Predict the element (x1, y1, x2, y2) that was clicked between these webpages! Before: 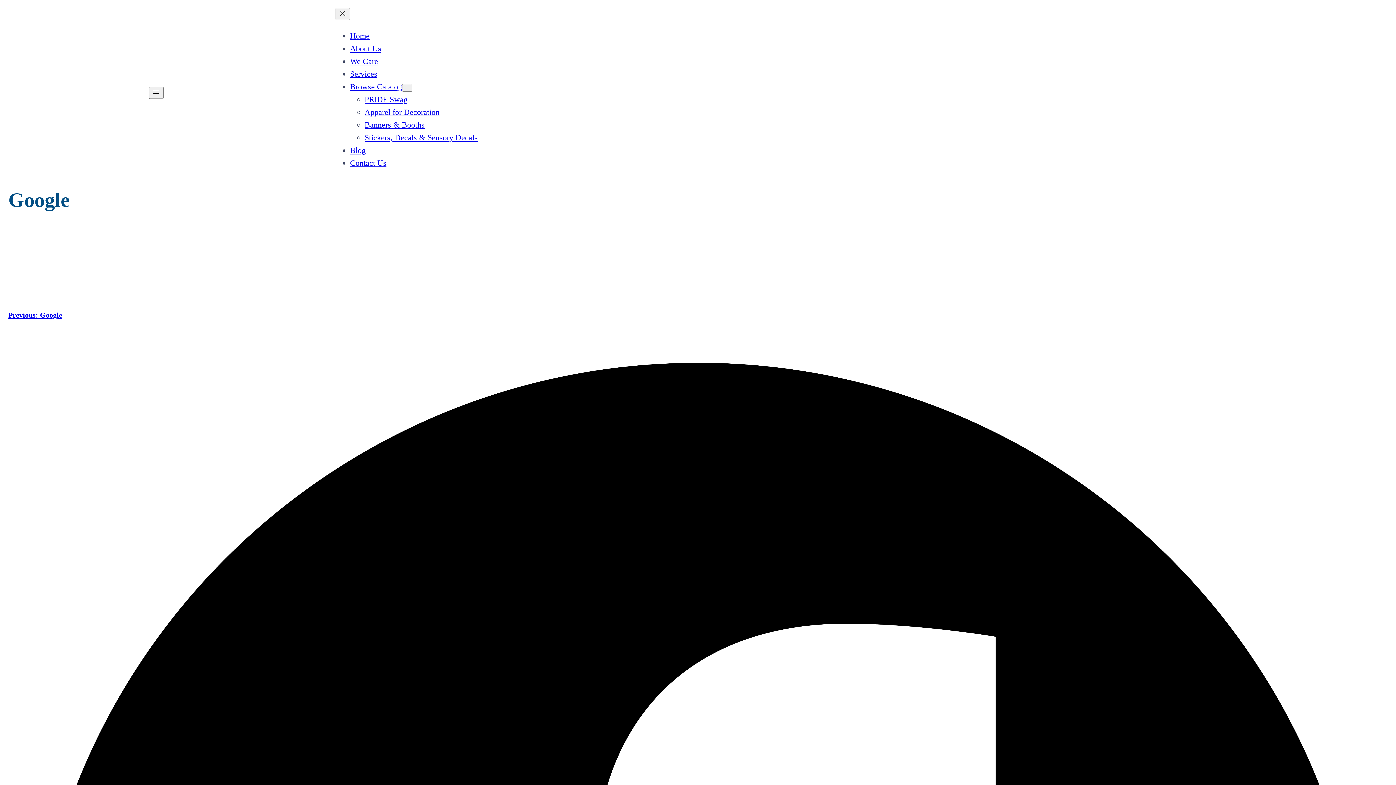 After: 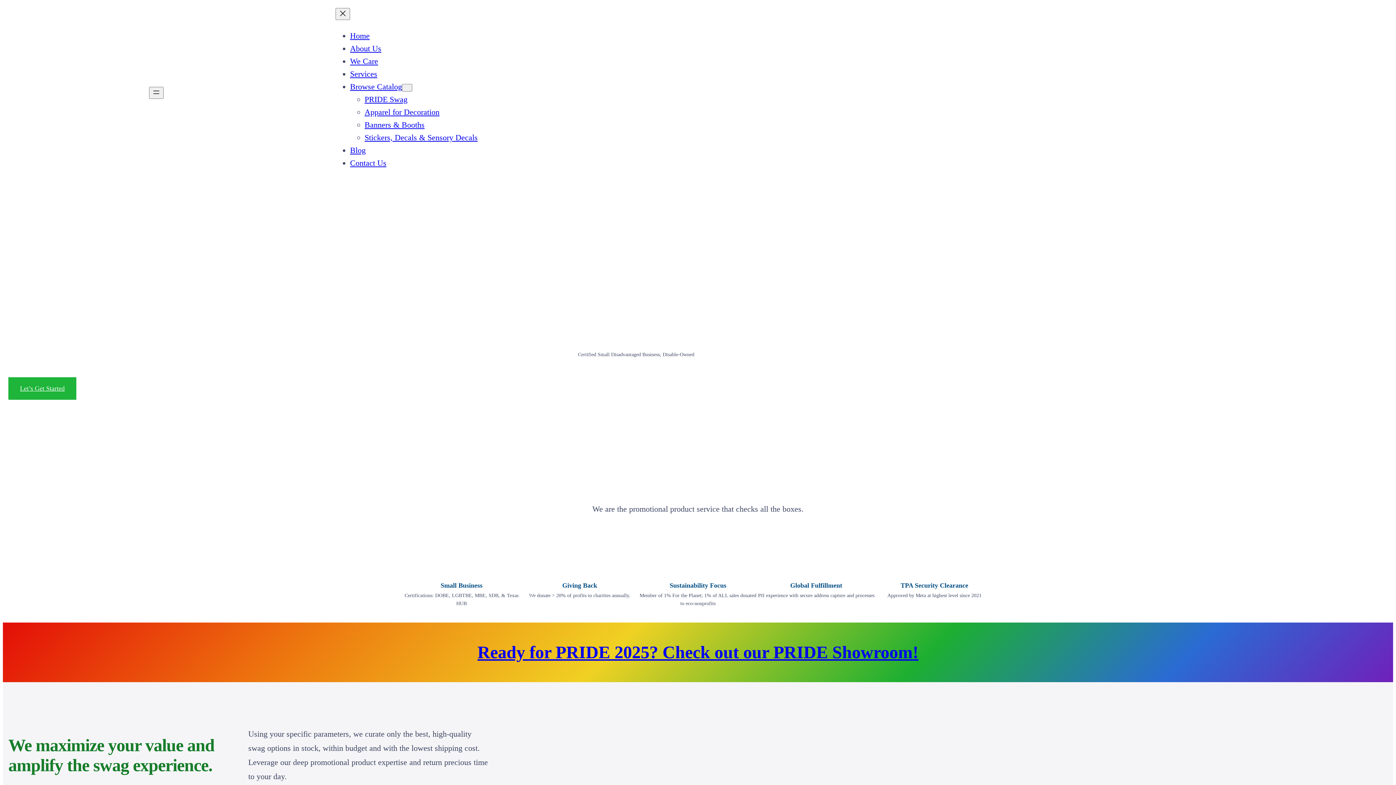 Action: bbox: (8, 80, 111, 105)